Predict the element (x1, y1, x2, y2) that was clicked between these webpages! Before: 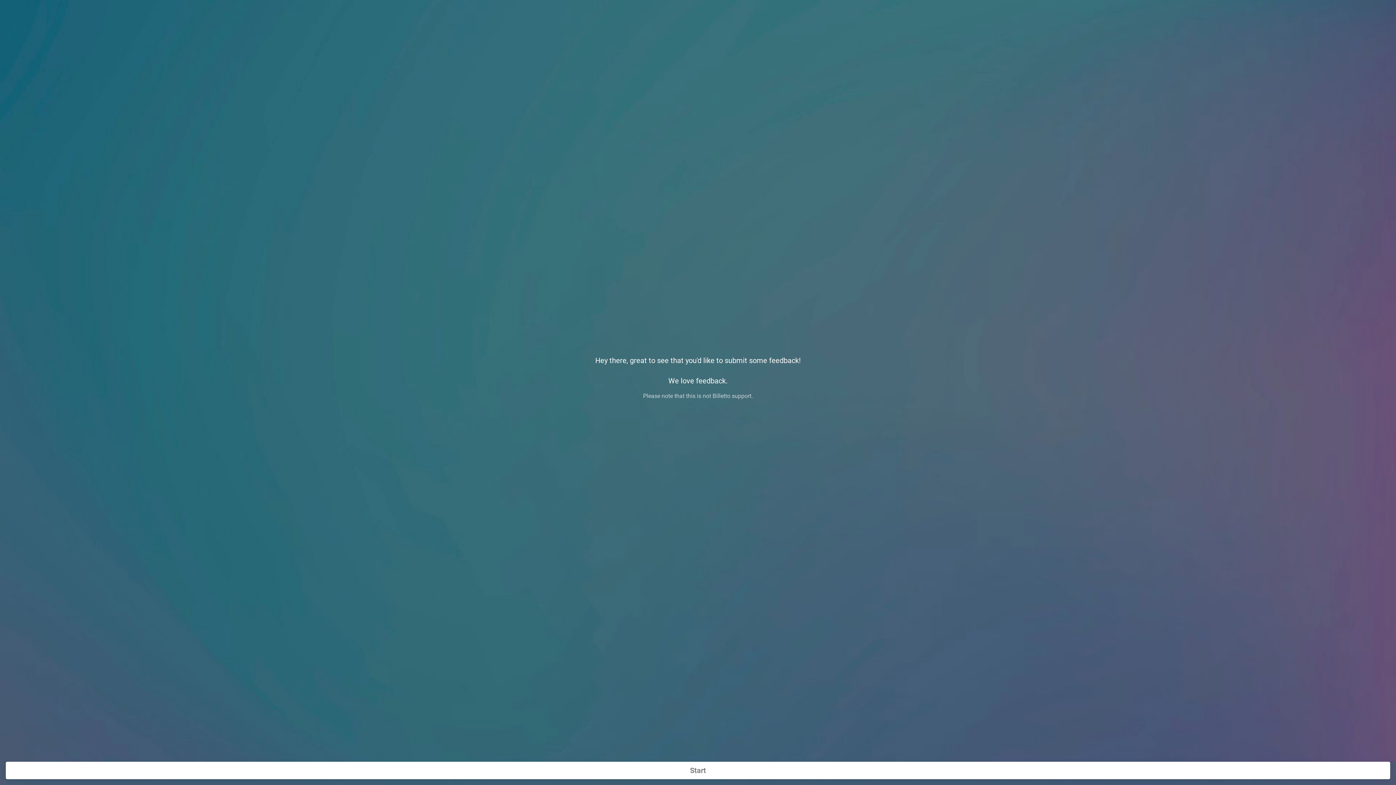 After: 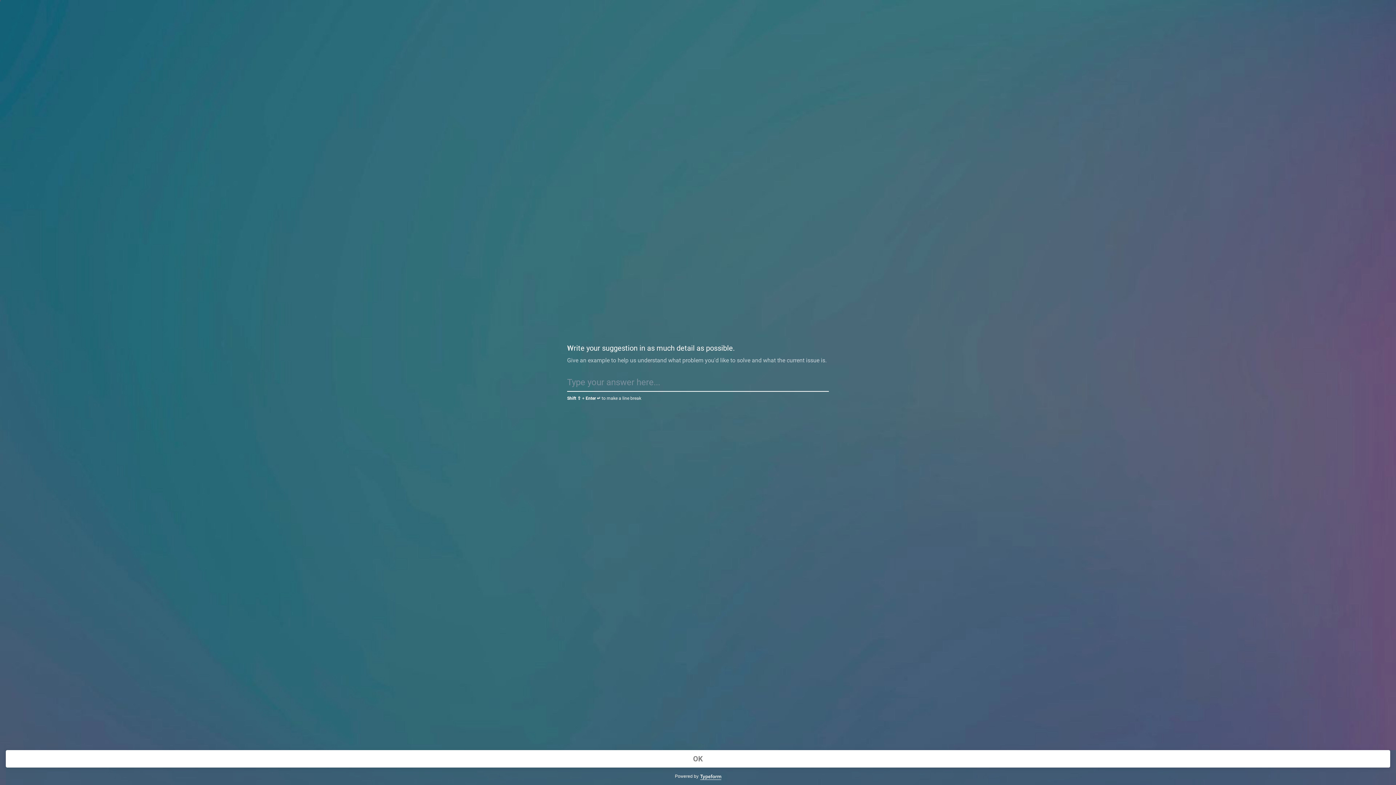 Action: bbox: (5, 762, 1390, 779) label: Start